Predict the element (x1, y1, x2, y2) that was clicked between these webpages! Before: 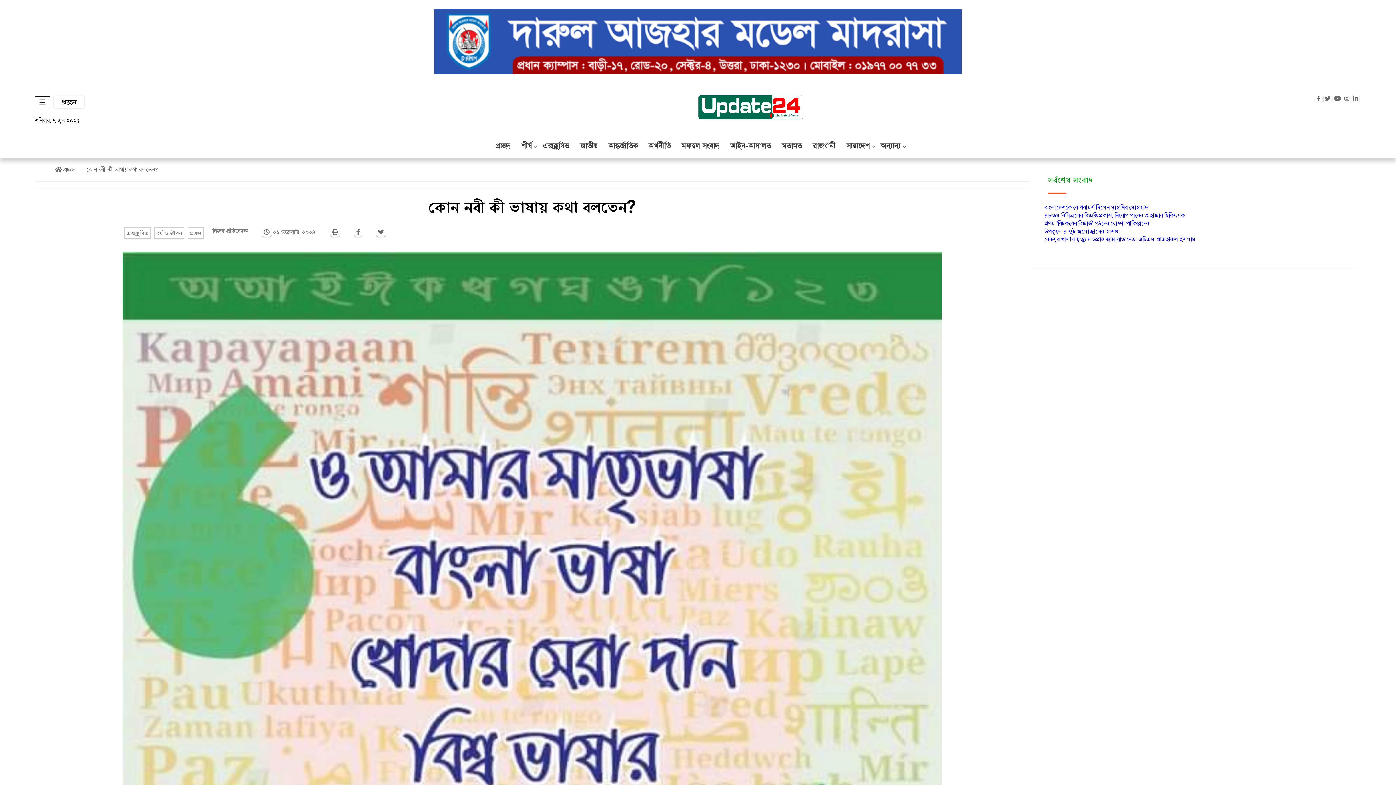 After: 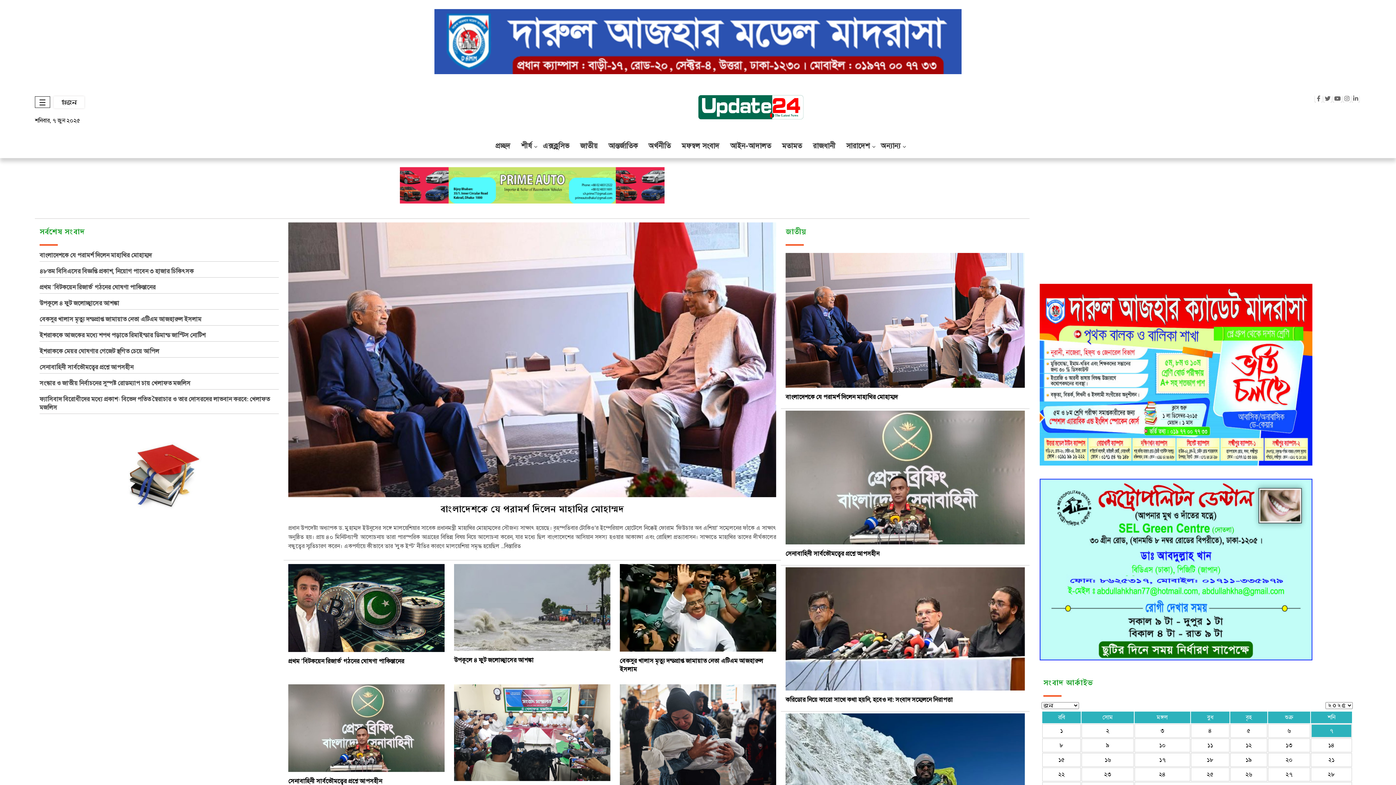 Action: bbox: (258, 228, 319, 235) label:  ২১ ফেব্রুয়ারি, ২০২৪